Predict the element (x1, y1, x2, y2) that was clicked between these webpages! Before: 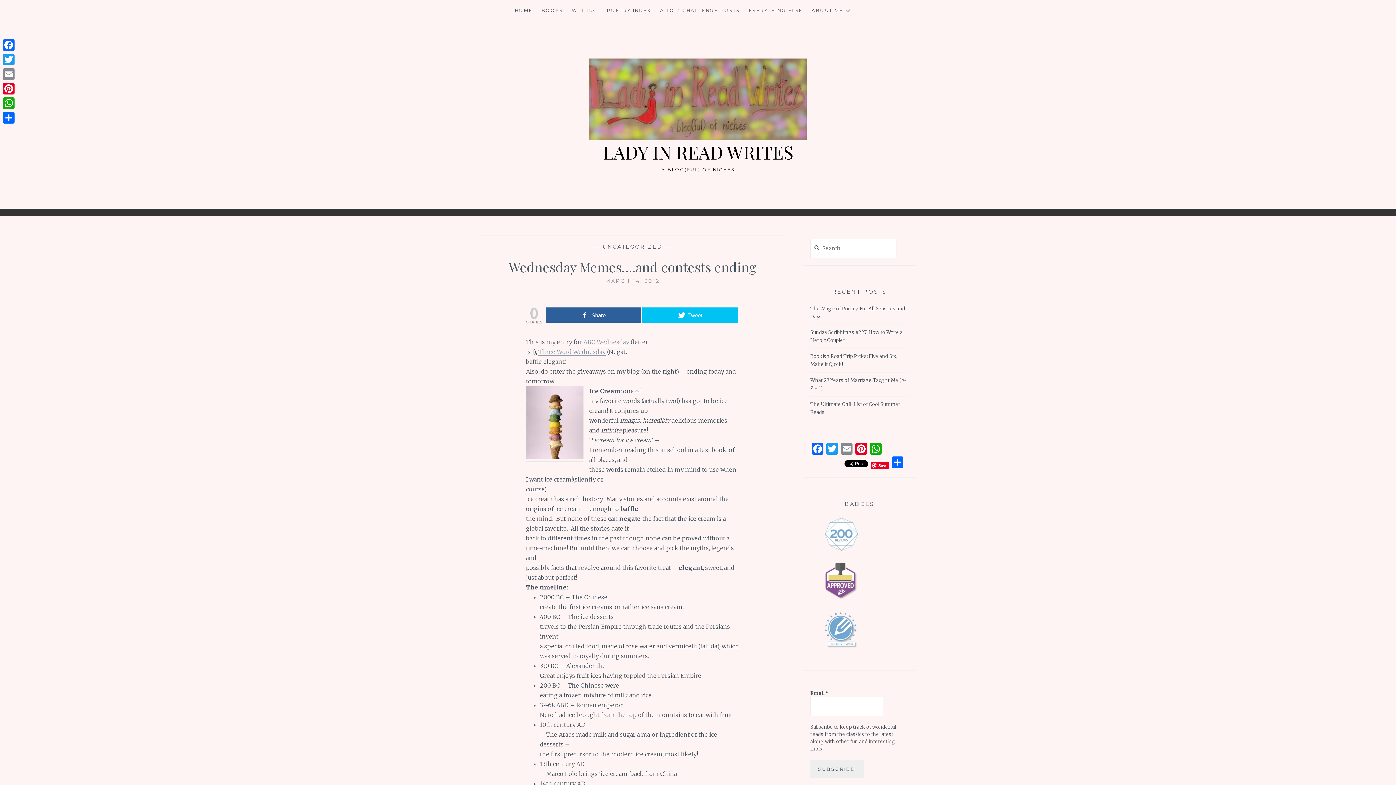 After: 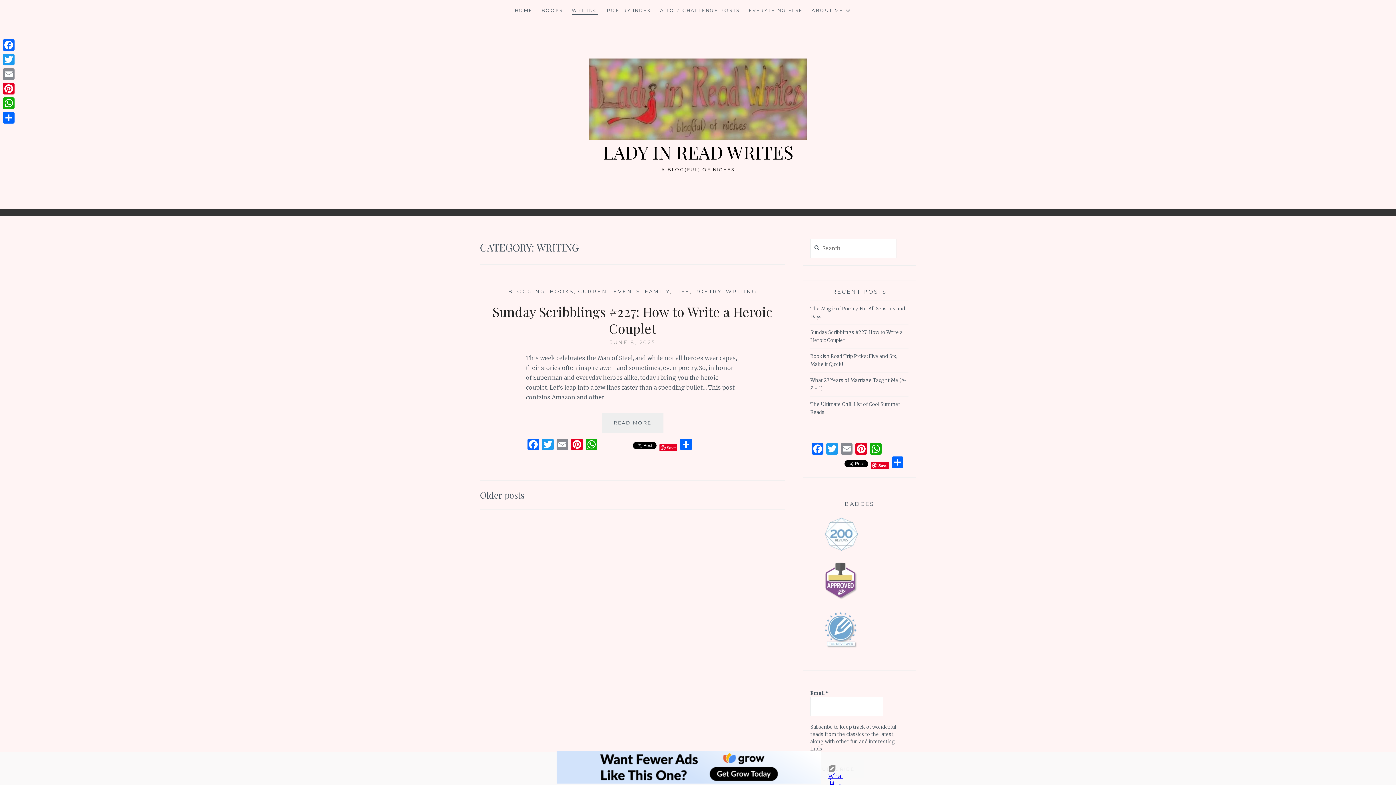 Action: label: WRITING bbox: (571, 6, 597, 14)